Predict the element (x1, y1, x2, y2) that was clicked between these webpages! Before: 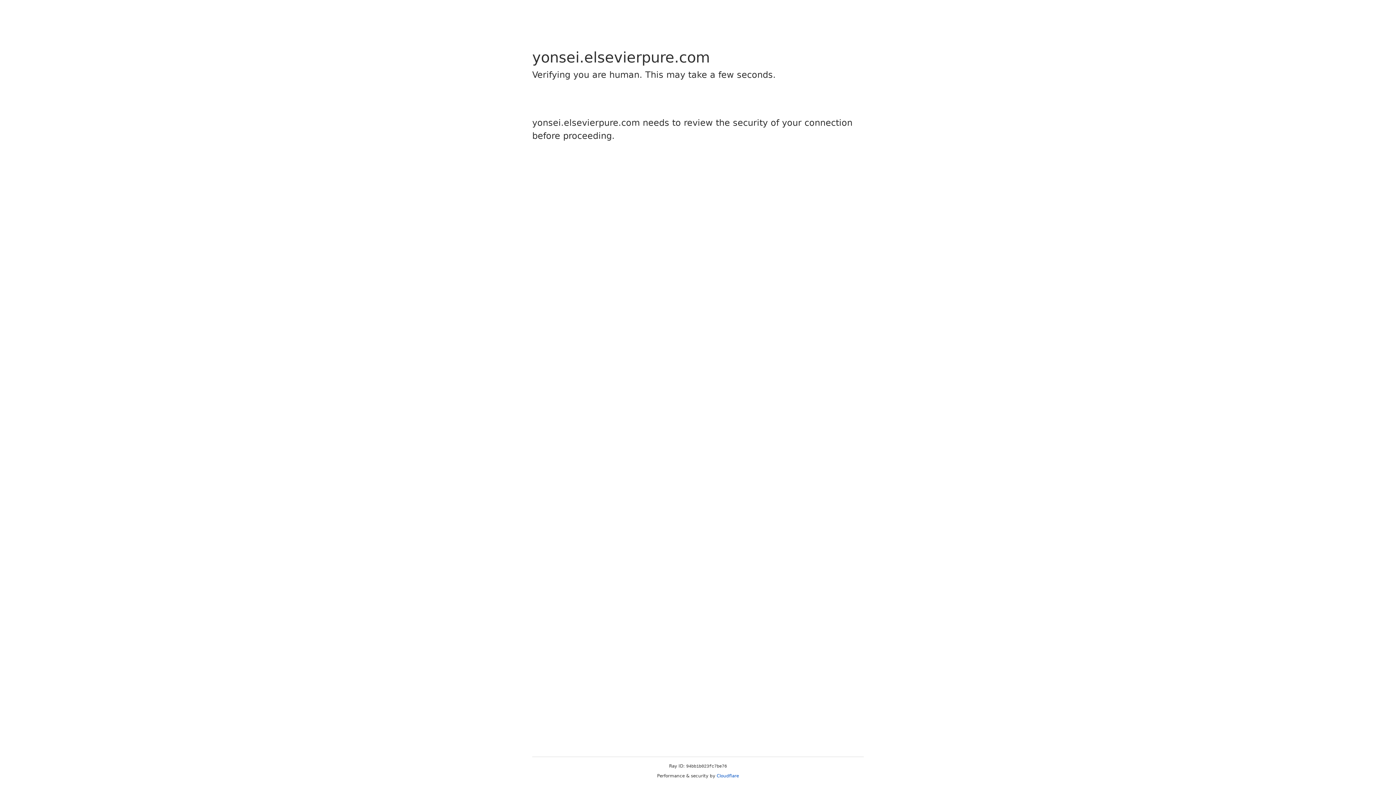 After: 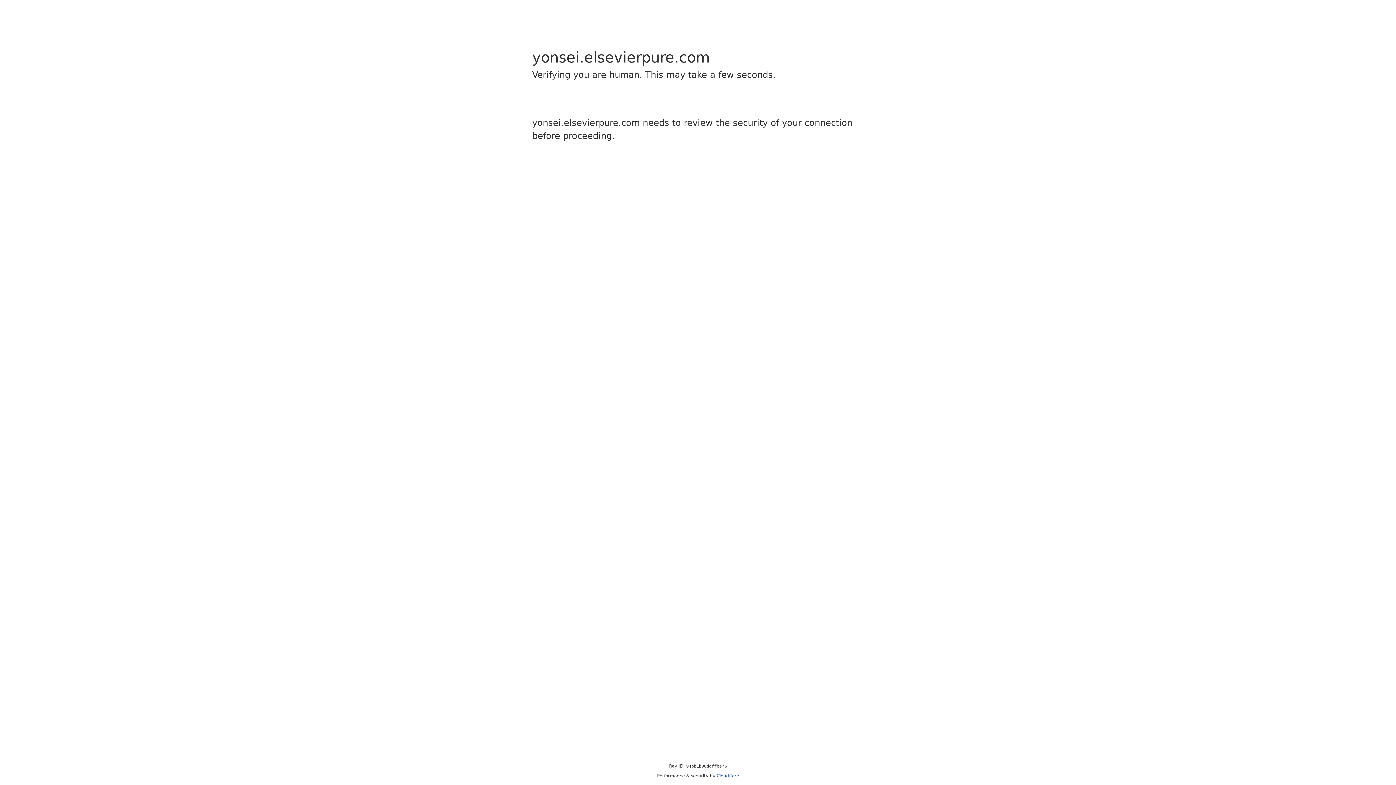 Action: bbox: (716, 773, 739, 778) label: Cloudflare